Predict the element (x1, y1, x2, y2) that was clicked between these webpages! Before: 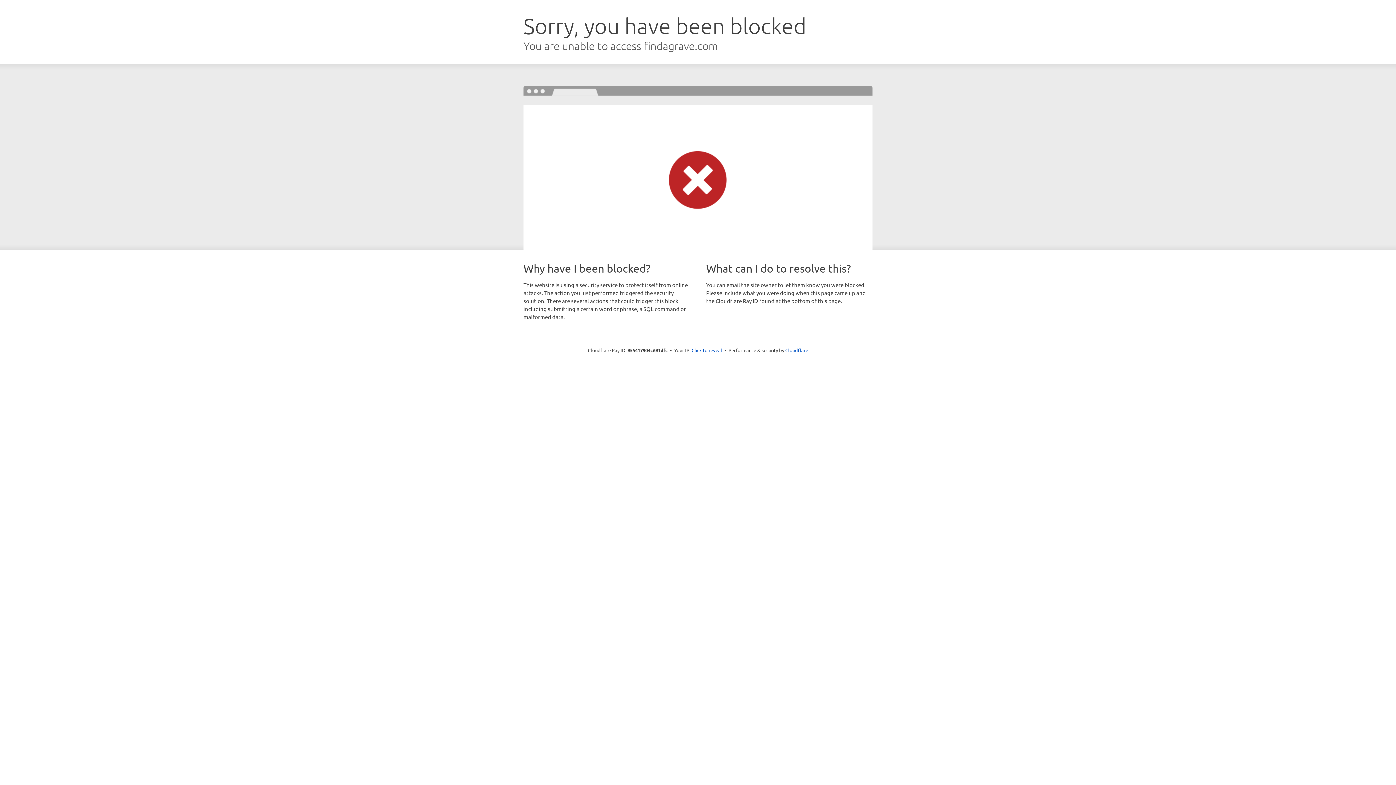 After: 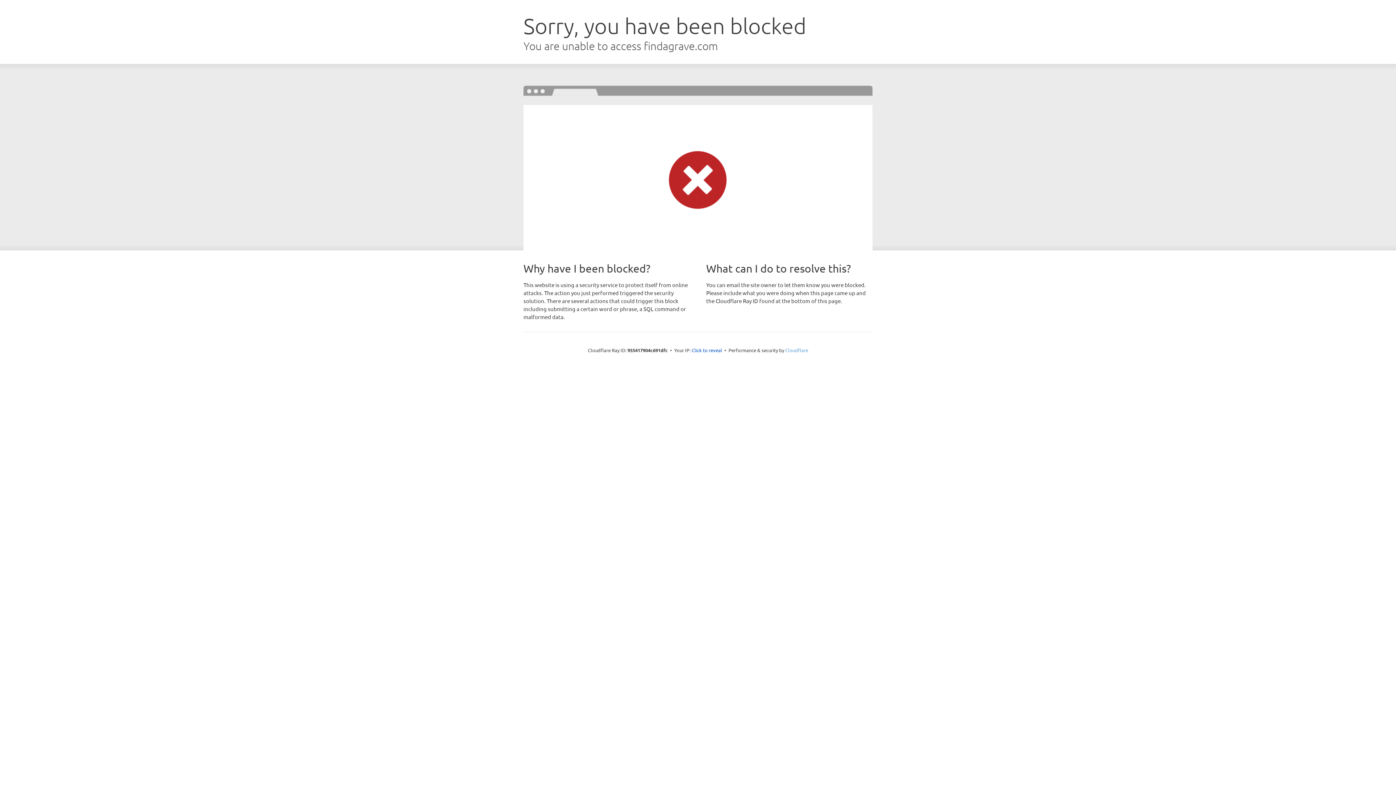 Action: bbox: (785, 347, 808, 353) label: Cloudflare